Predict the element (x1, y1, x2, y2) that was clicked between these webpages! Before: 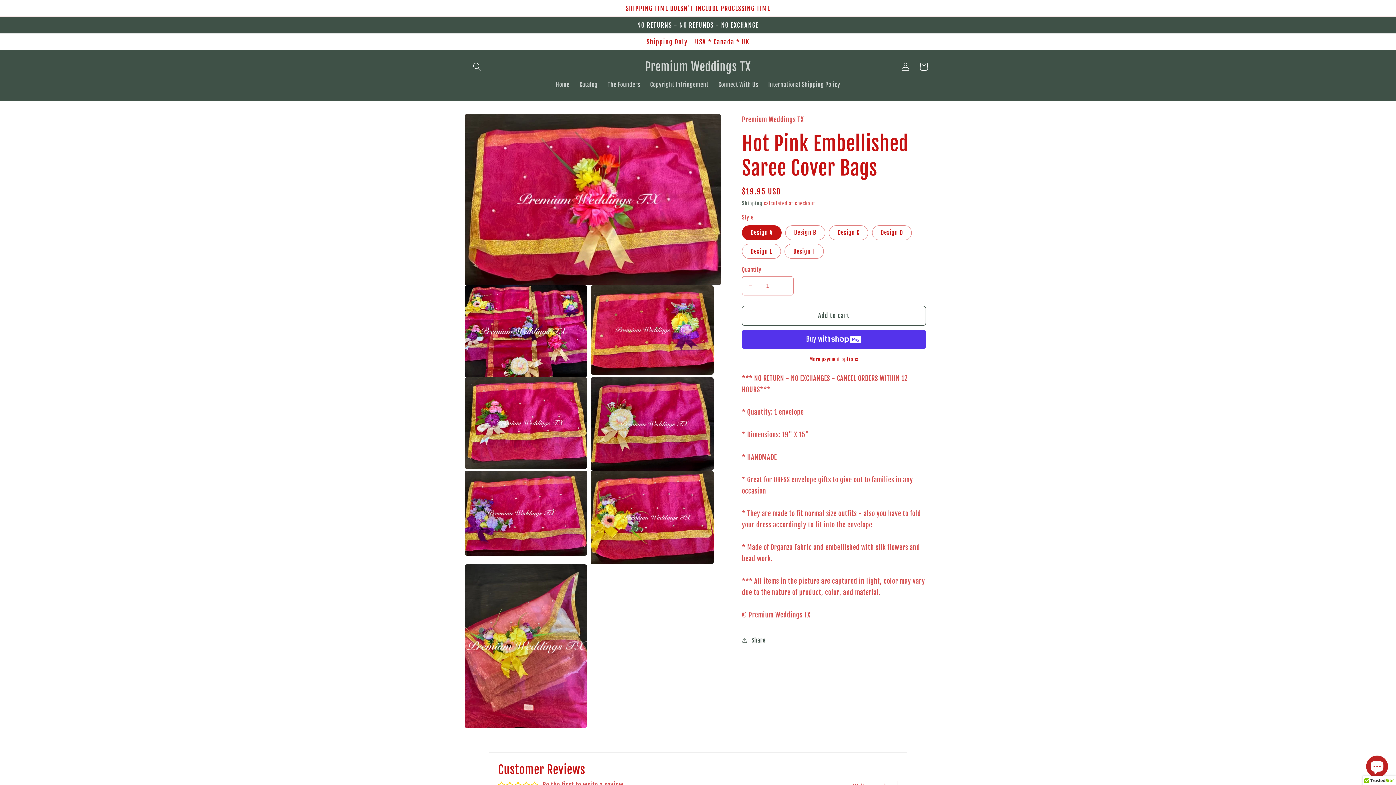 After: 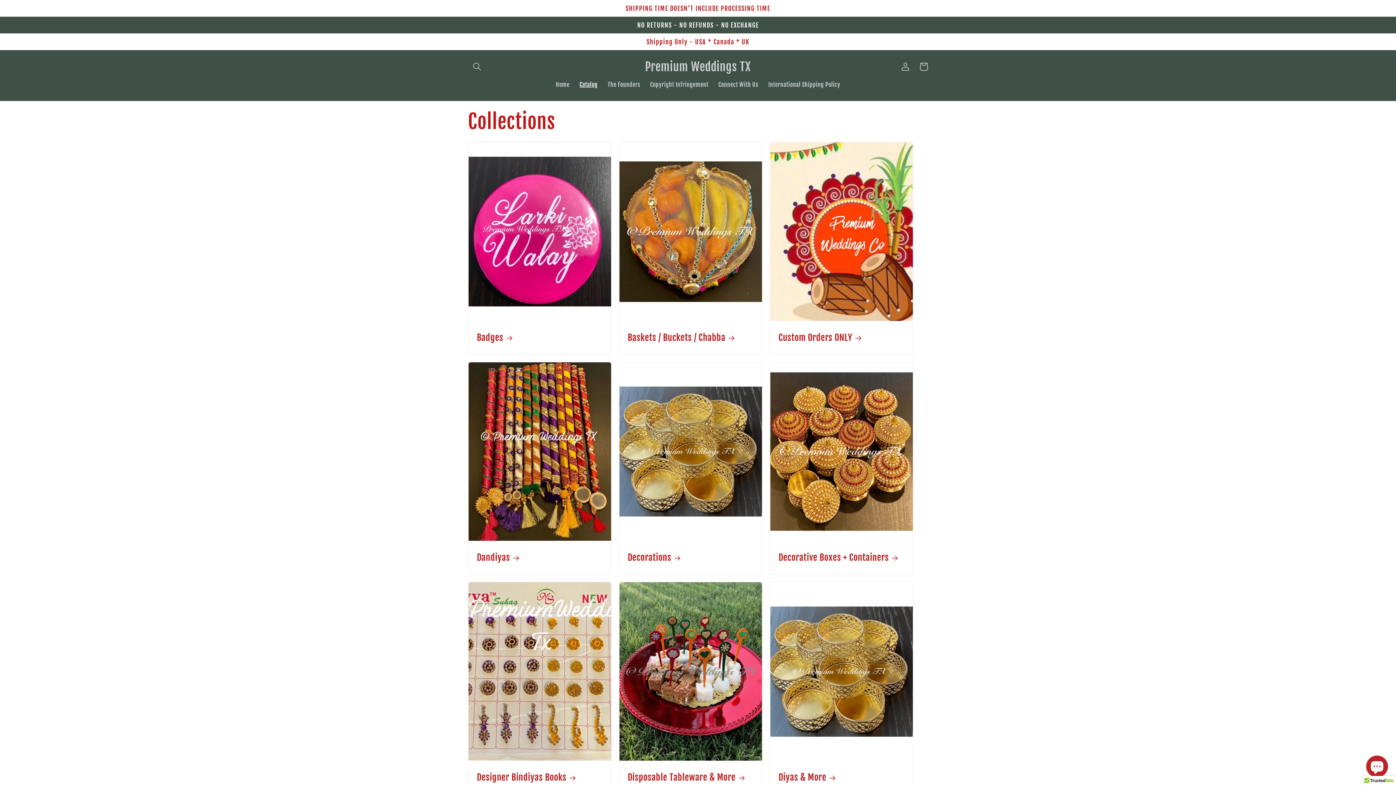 Action: bbox: (574, 76, 602, 93) label: Catalog